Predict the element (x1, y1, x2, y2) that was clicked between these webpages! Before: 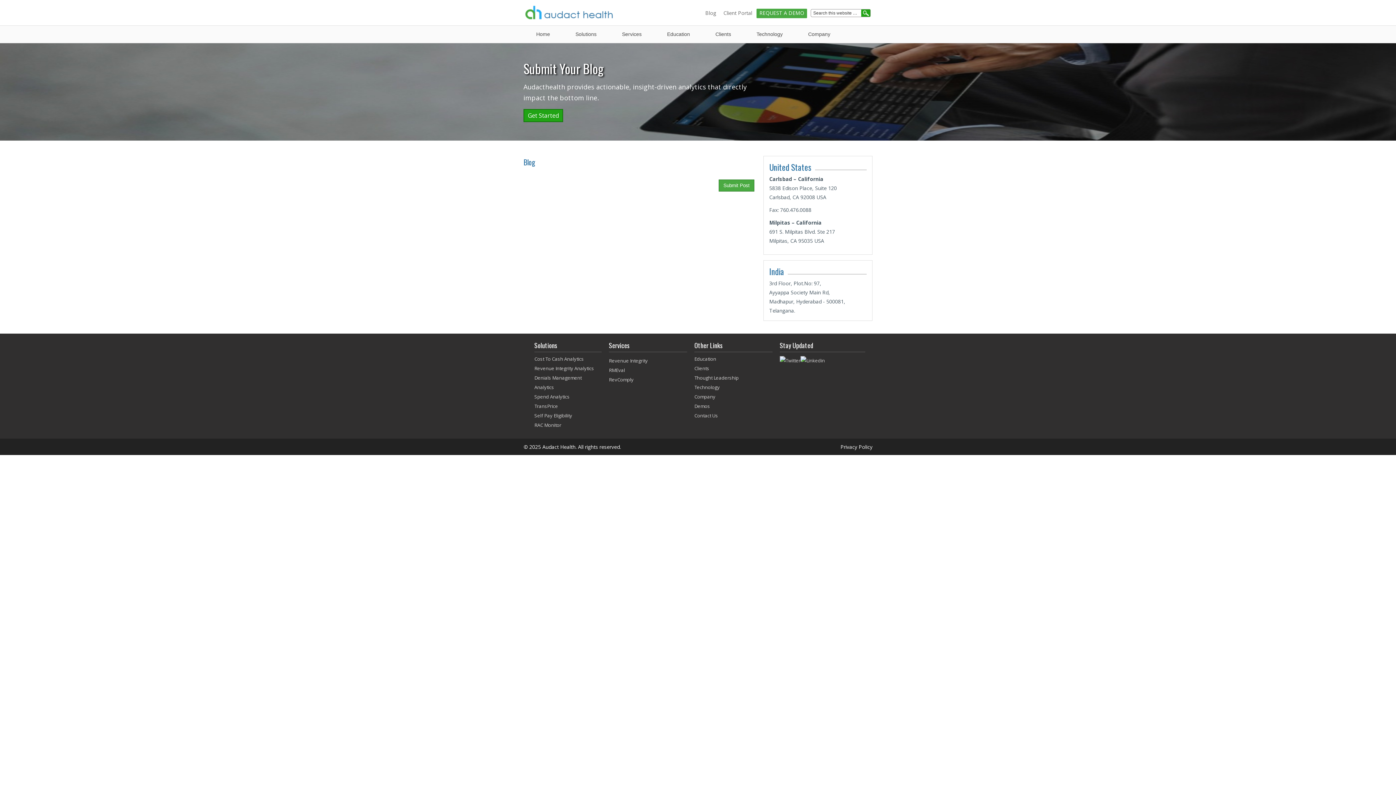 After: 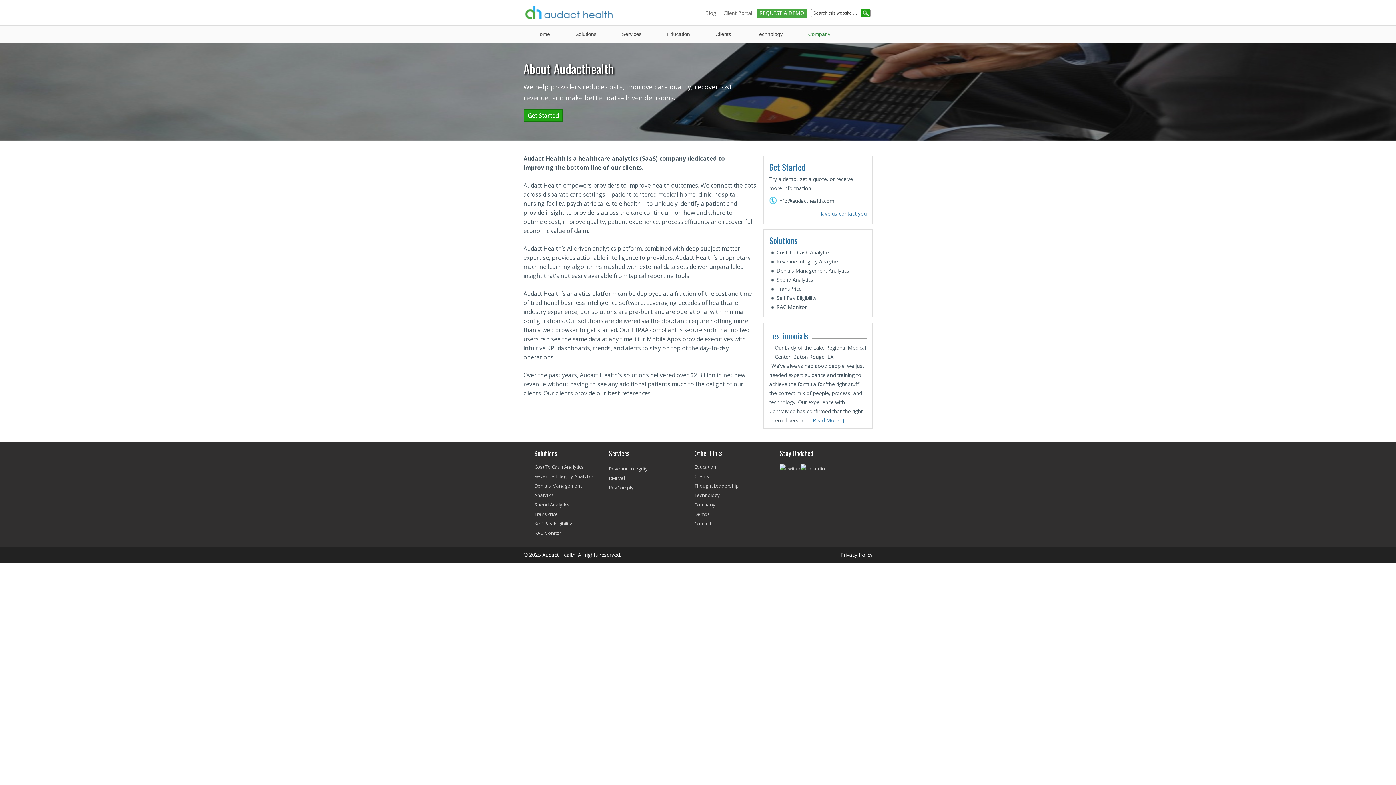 Action: label: Company bbox: (694, 392, 715, 400)